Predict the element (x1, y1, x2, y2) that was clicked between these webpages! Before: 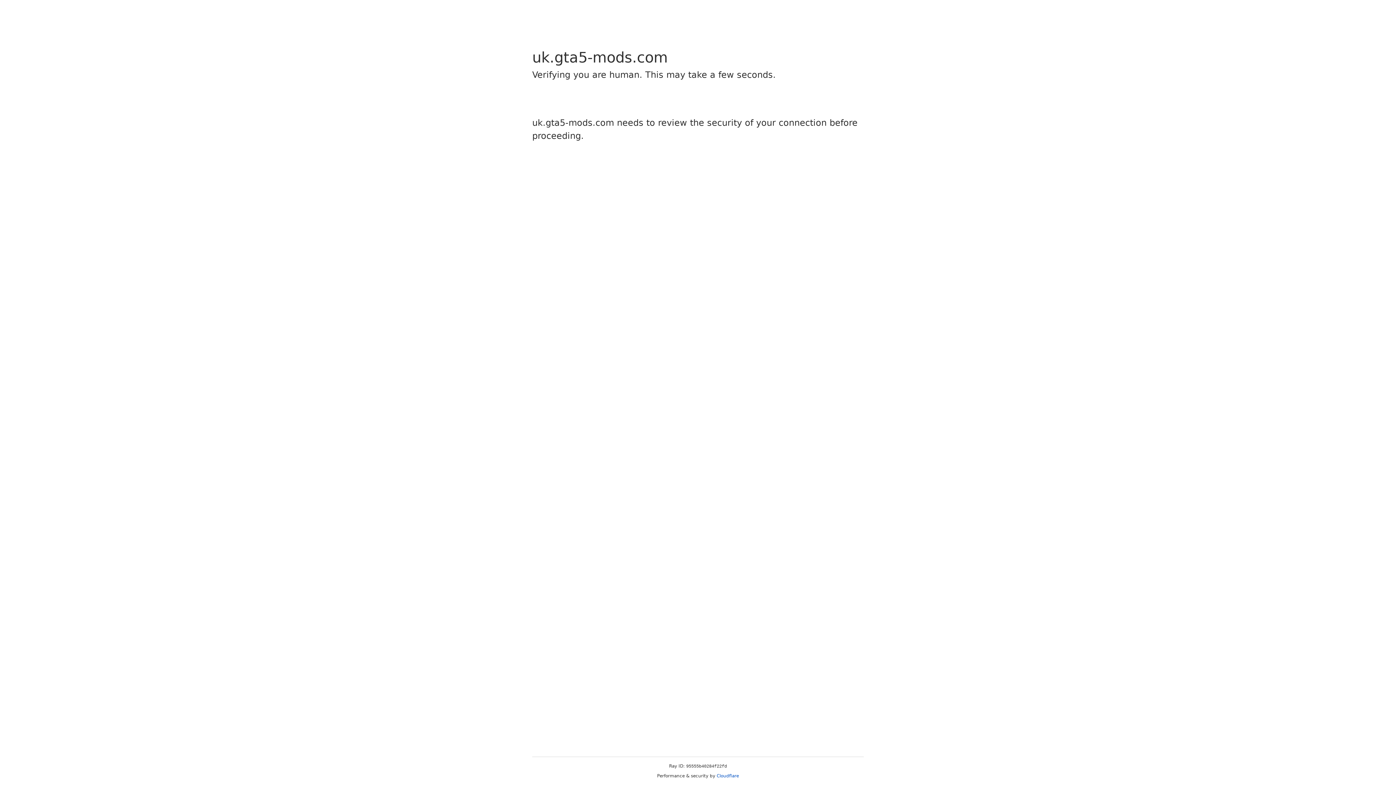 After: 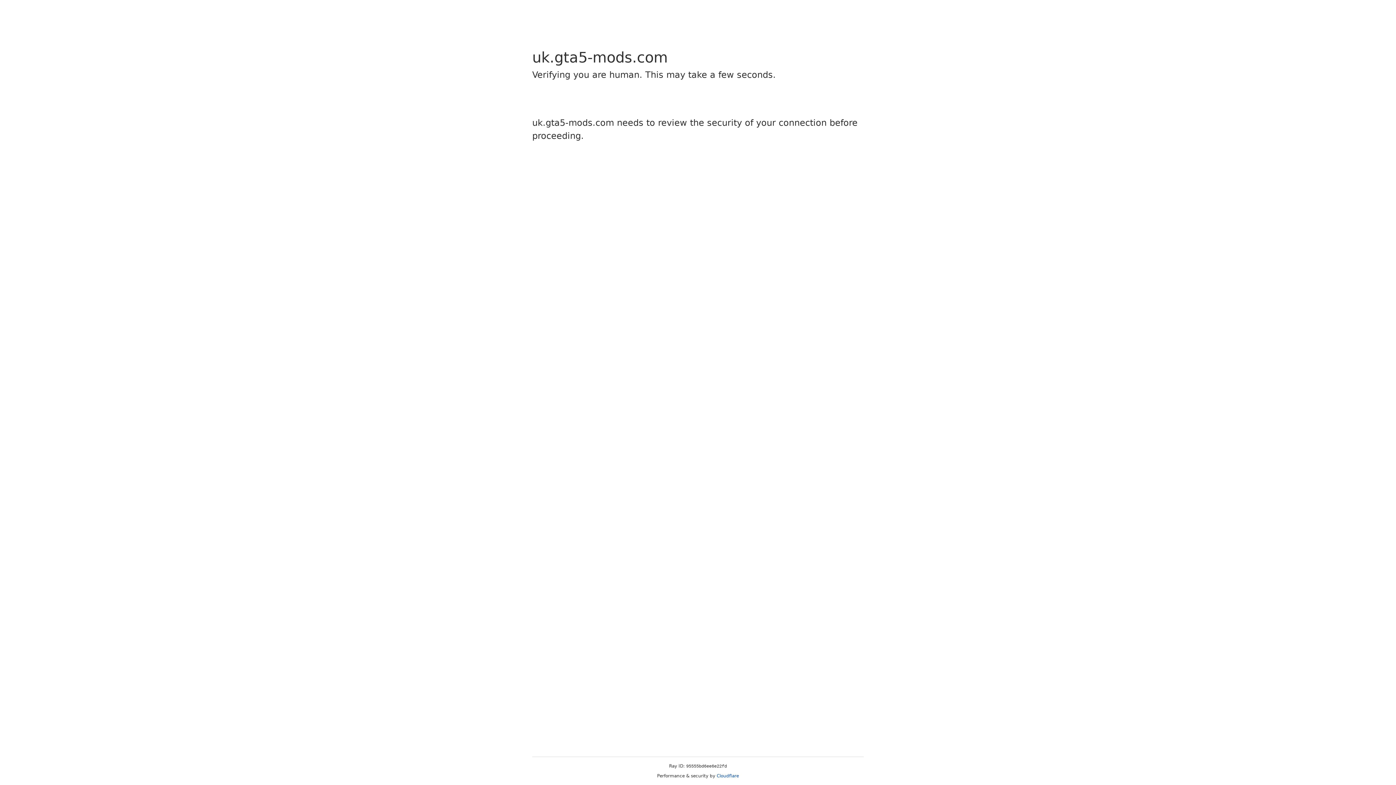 Action: label: Cloudflare bbox: (716, 773, 739, 778)